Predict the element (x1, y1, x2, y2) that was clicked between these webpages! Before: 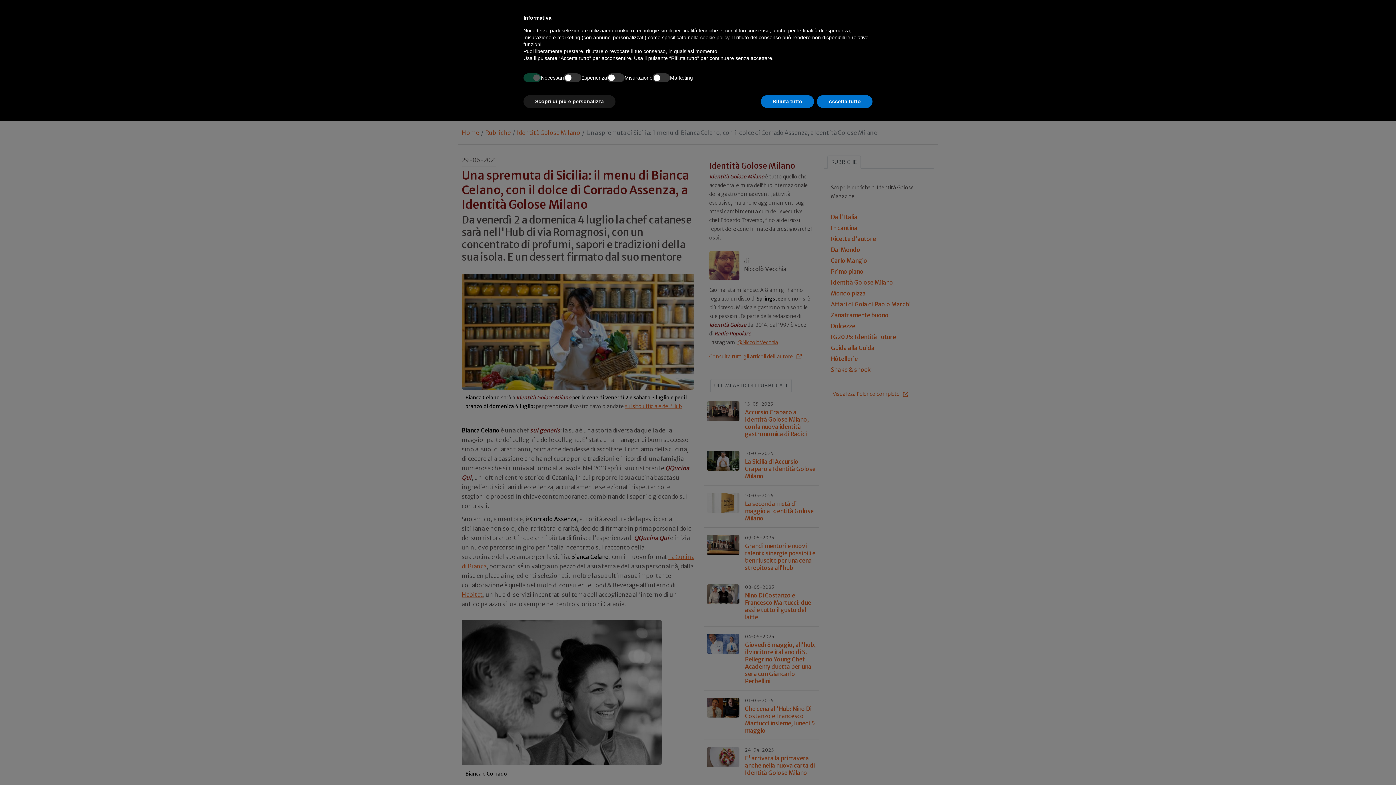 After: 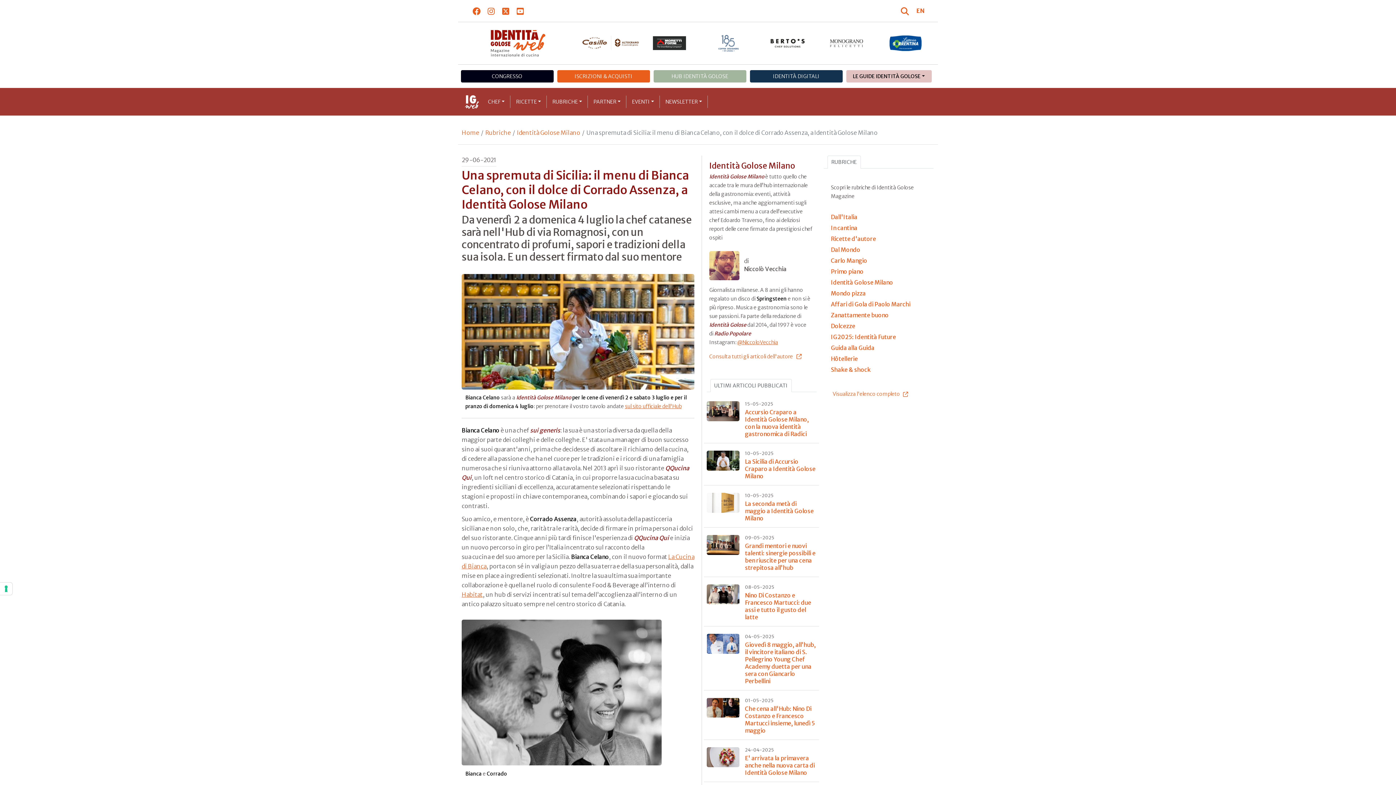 Action: bbox: (761, 95, 814, 108) label: Rifiuta tutto